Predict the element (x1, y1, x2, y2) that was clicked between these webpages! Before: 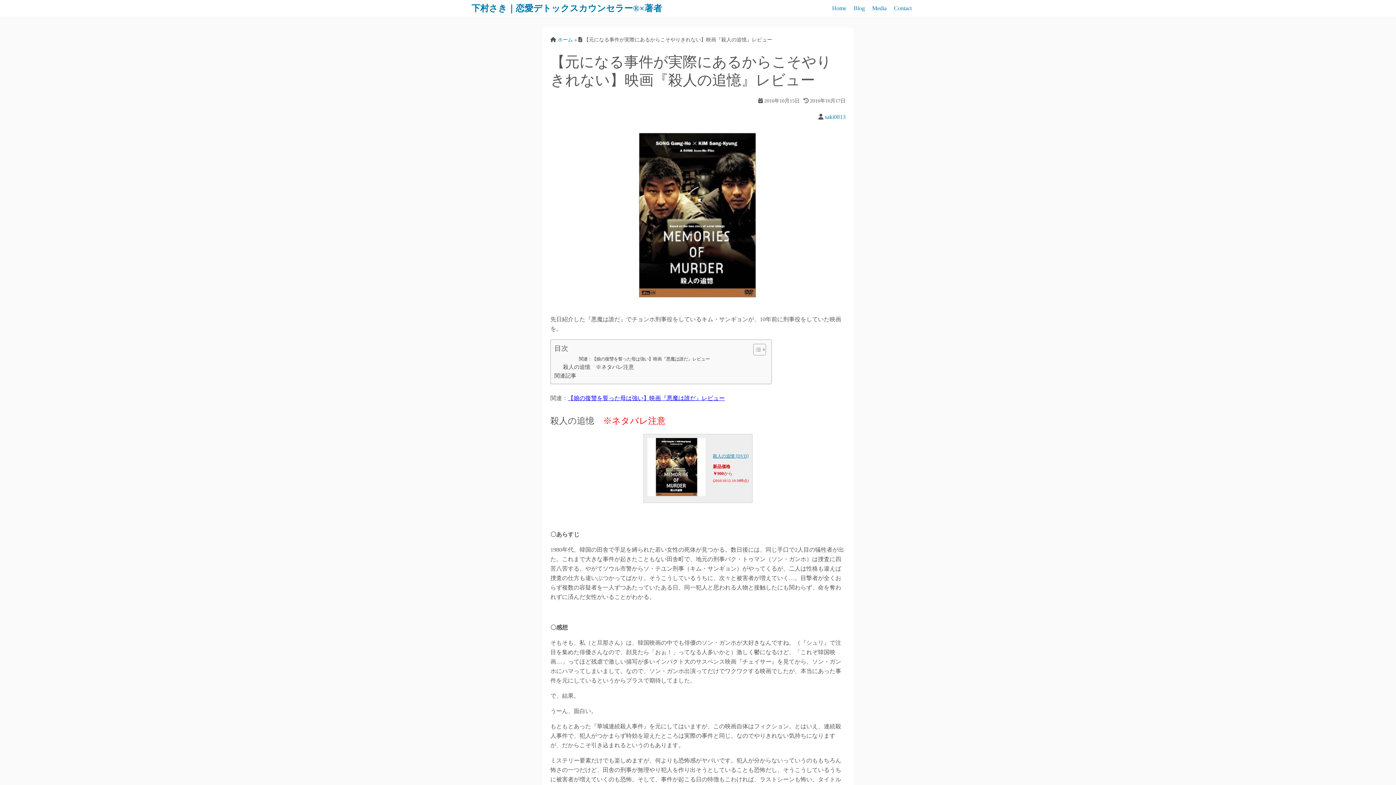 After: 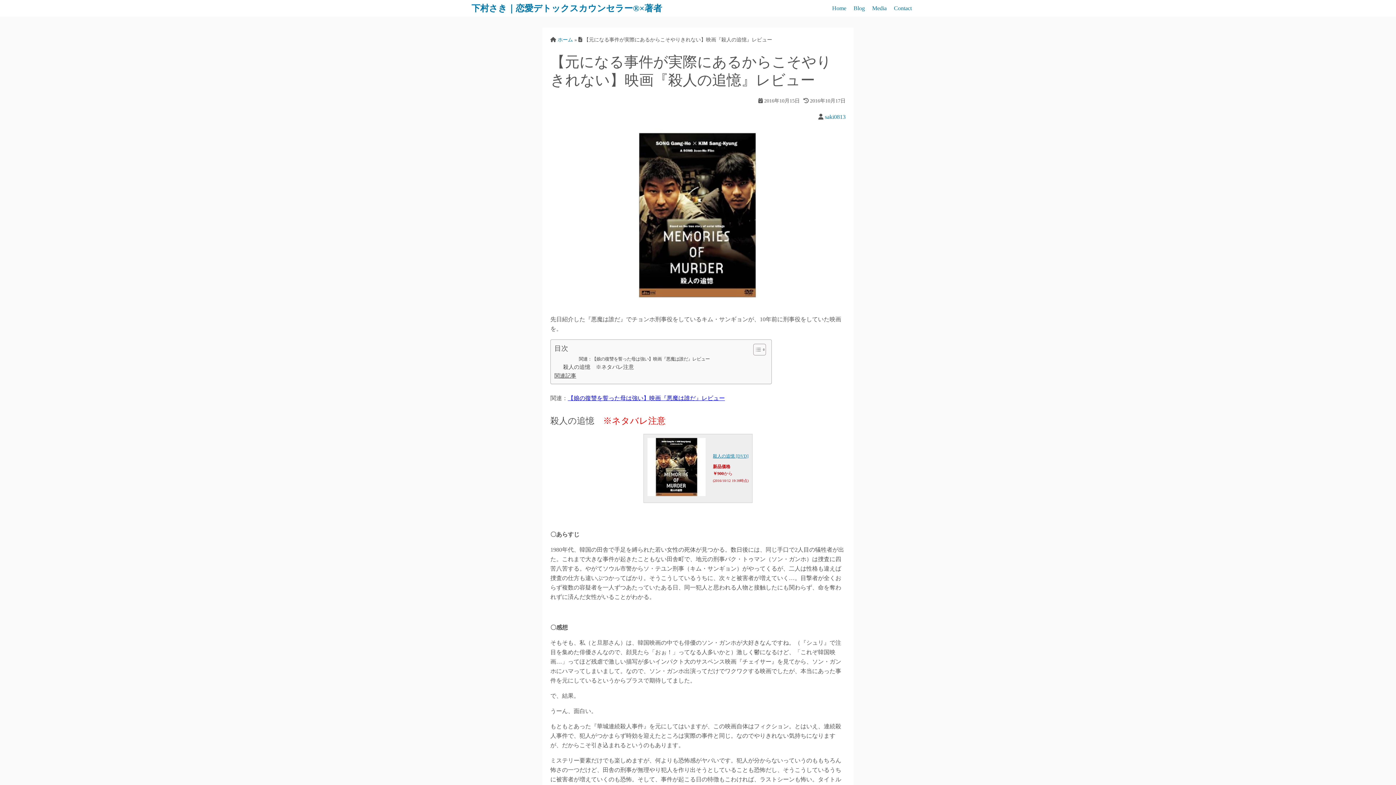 Action: bbox: (554, 371, 576, 380) label: 関連記事